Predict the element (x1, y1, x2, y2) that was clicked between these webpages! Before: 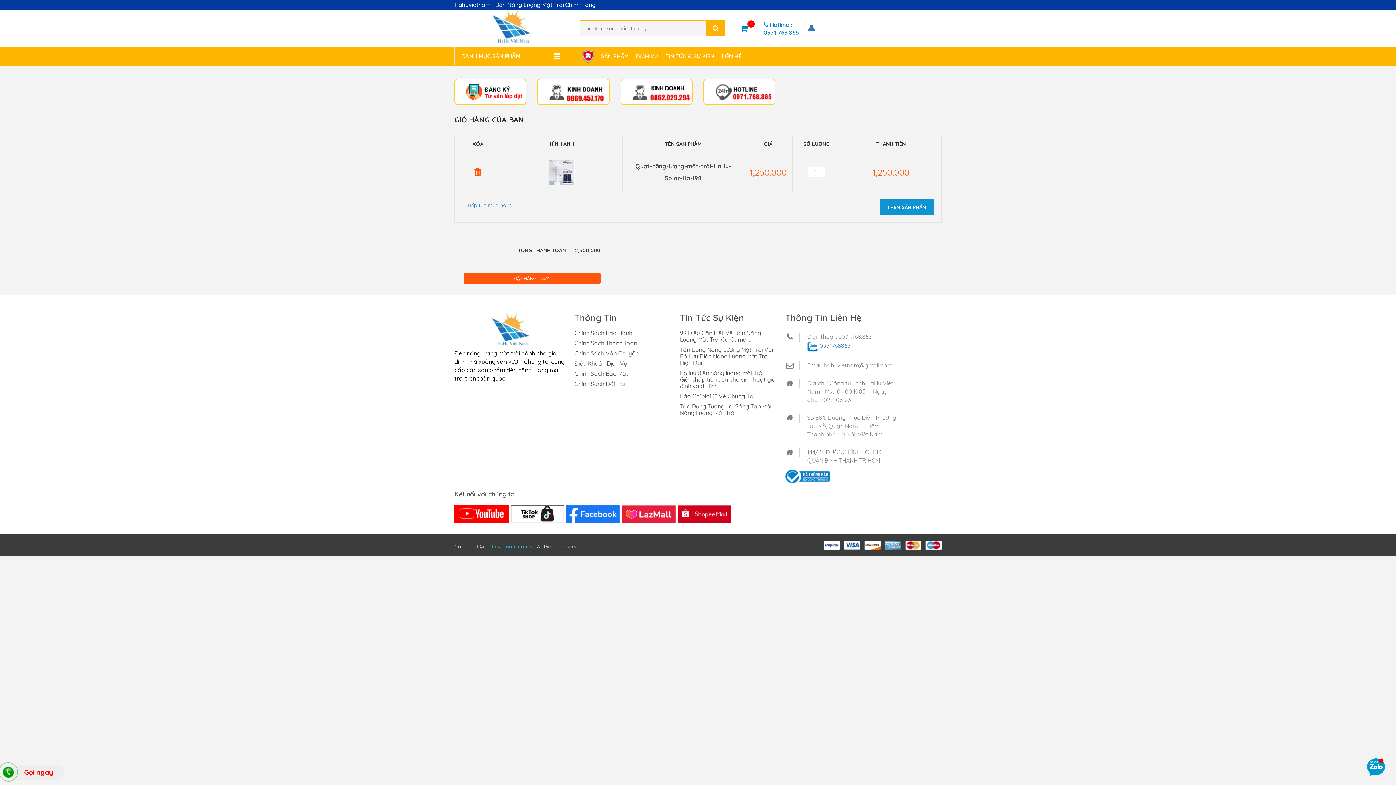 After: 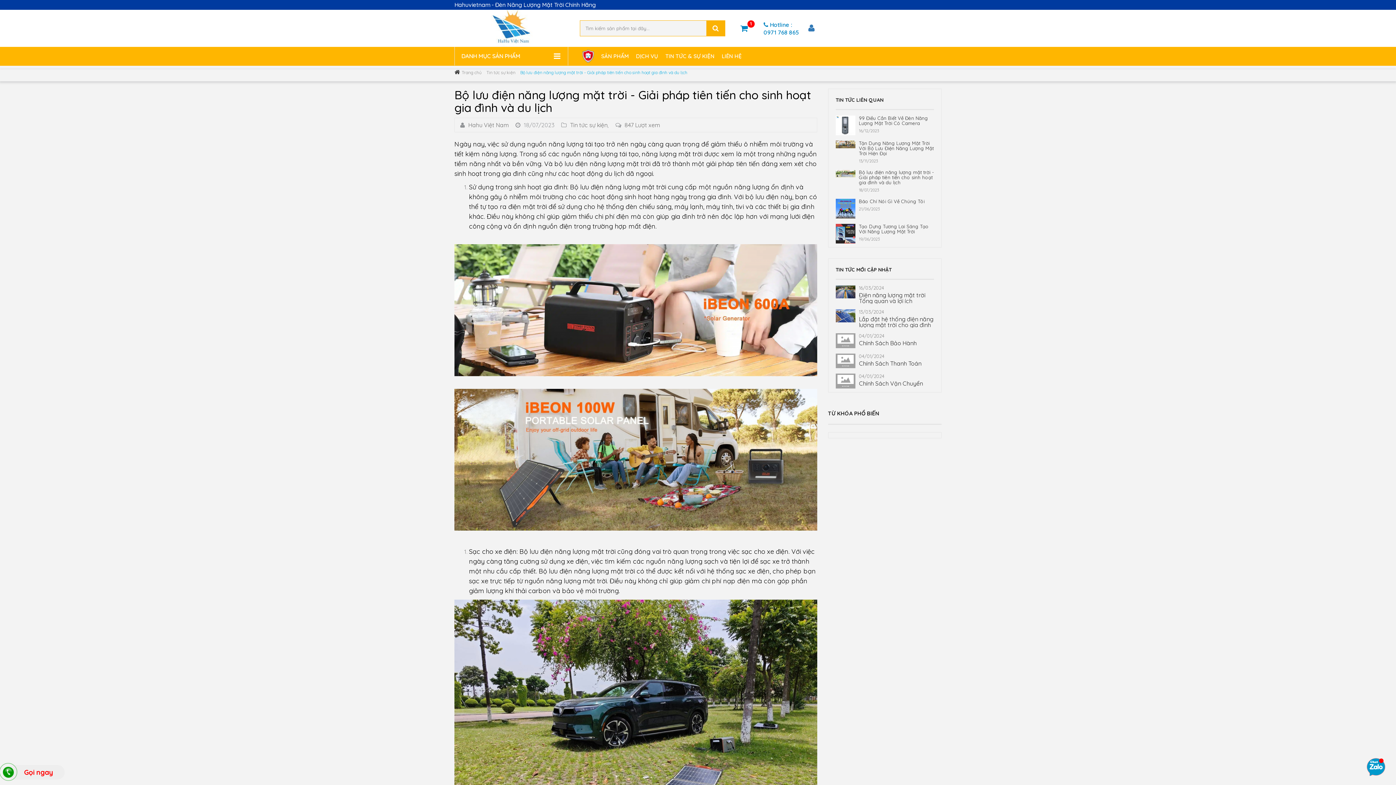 Action: label: Bộ lưu điện năng lượng mặt trời - Giải pháp tiên tiến cho sinh hoạt gia đình và du lịch bbox: (680, 367, 777, 391)